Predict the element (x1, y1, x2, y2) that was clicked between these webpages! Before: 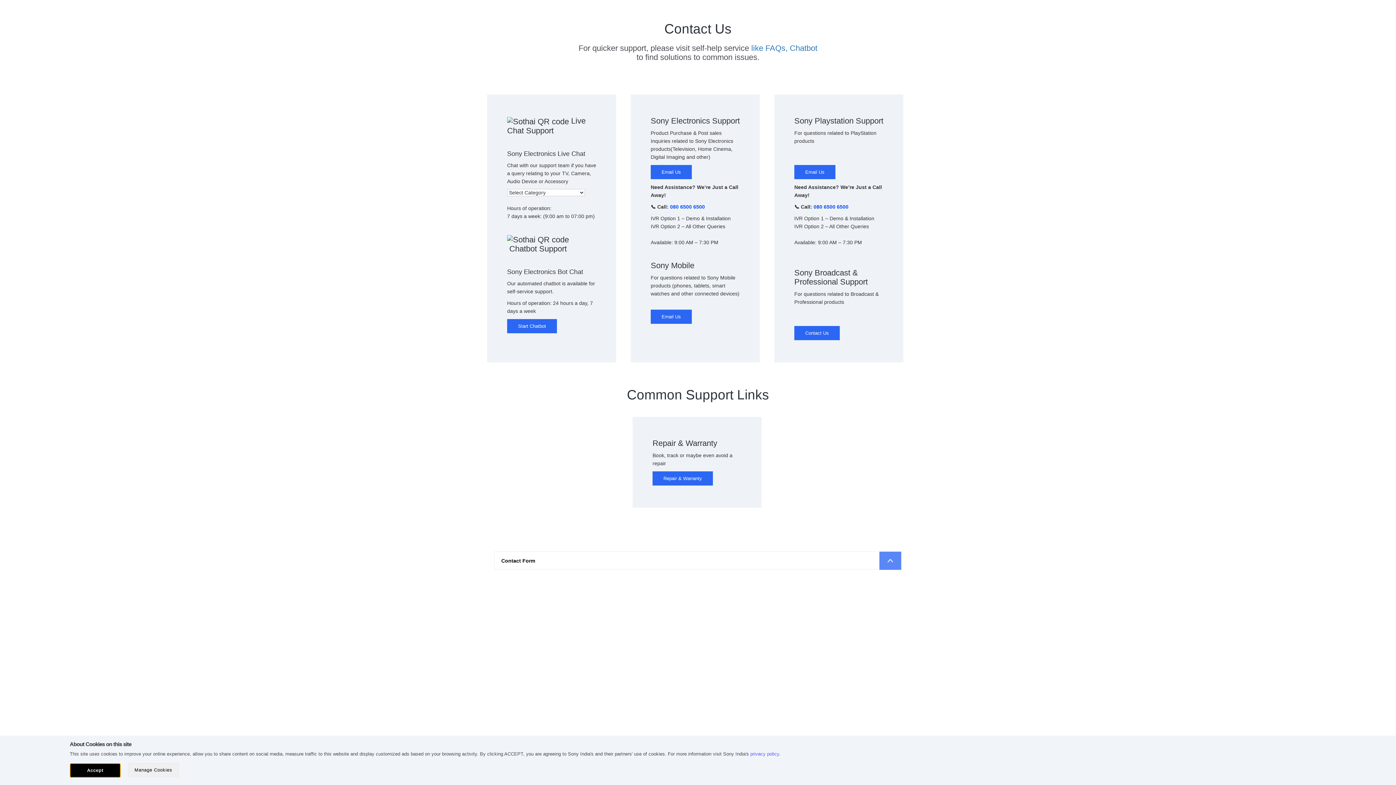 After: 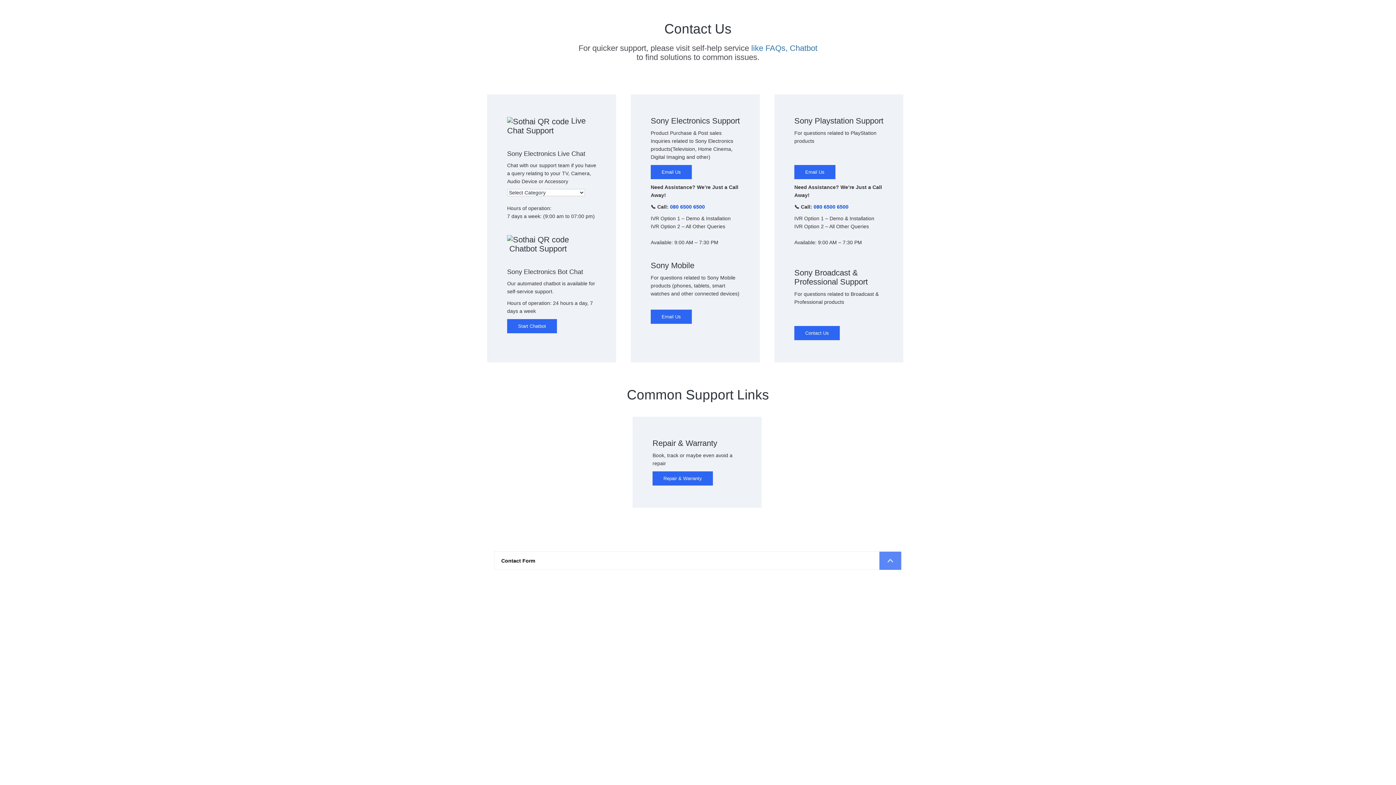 Action: bbox: (69, 763, 120, 778) label: Accept